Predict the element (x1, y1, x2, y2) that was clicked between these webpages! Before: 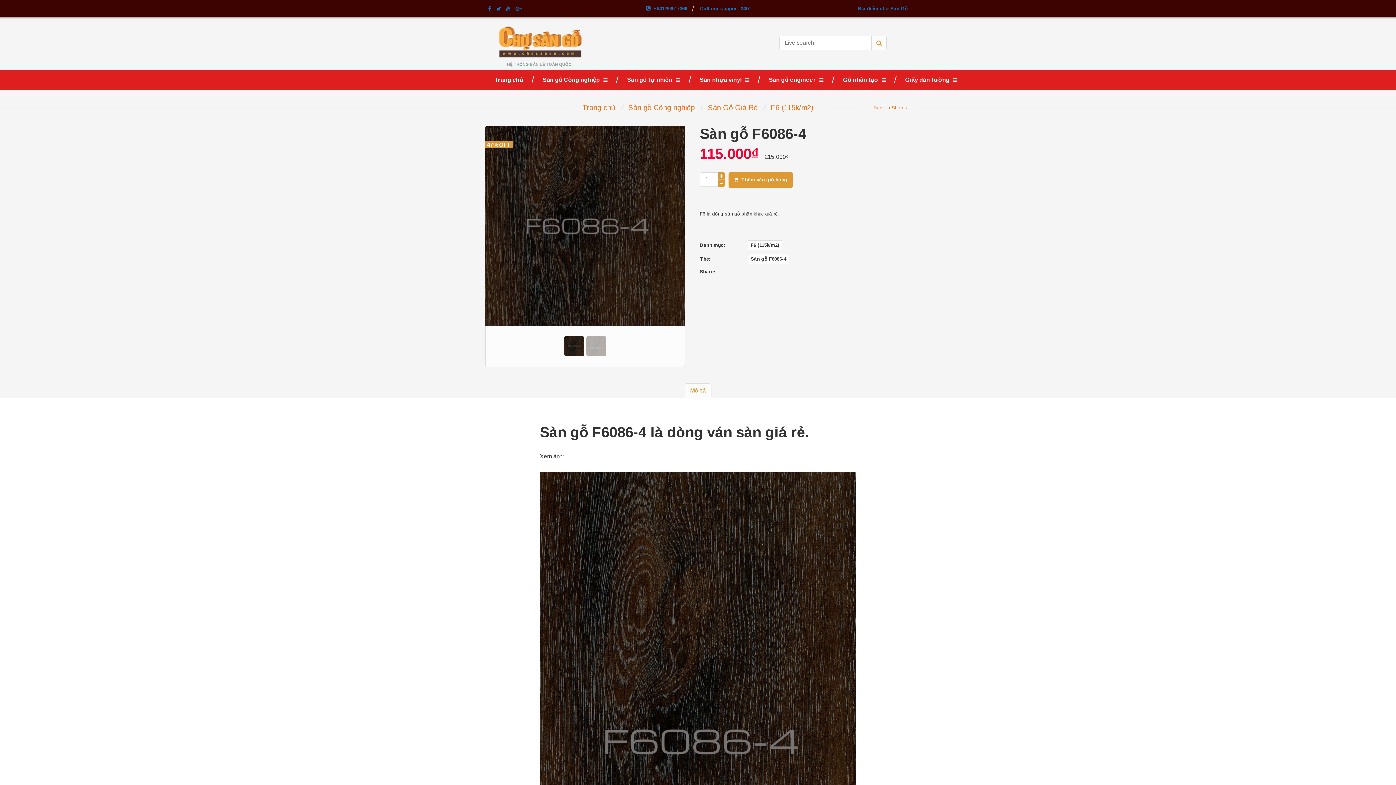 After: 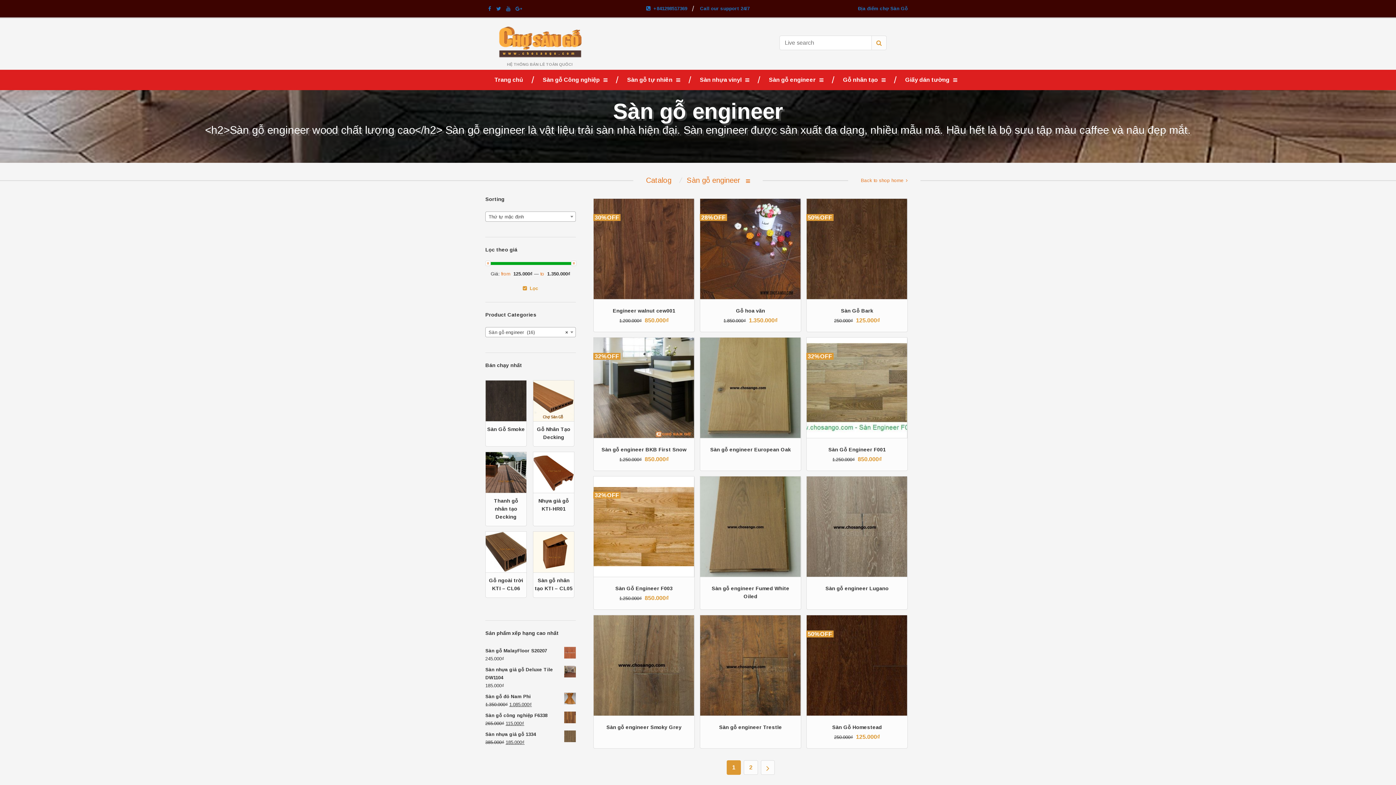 Action: label: Sàn gỗ engineer bbox: (769, 76, 823, 82)